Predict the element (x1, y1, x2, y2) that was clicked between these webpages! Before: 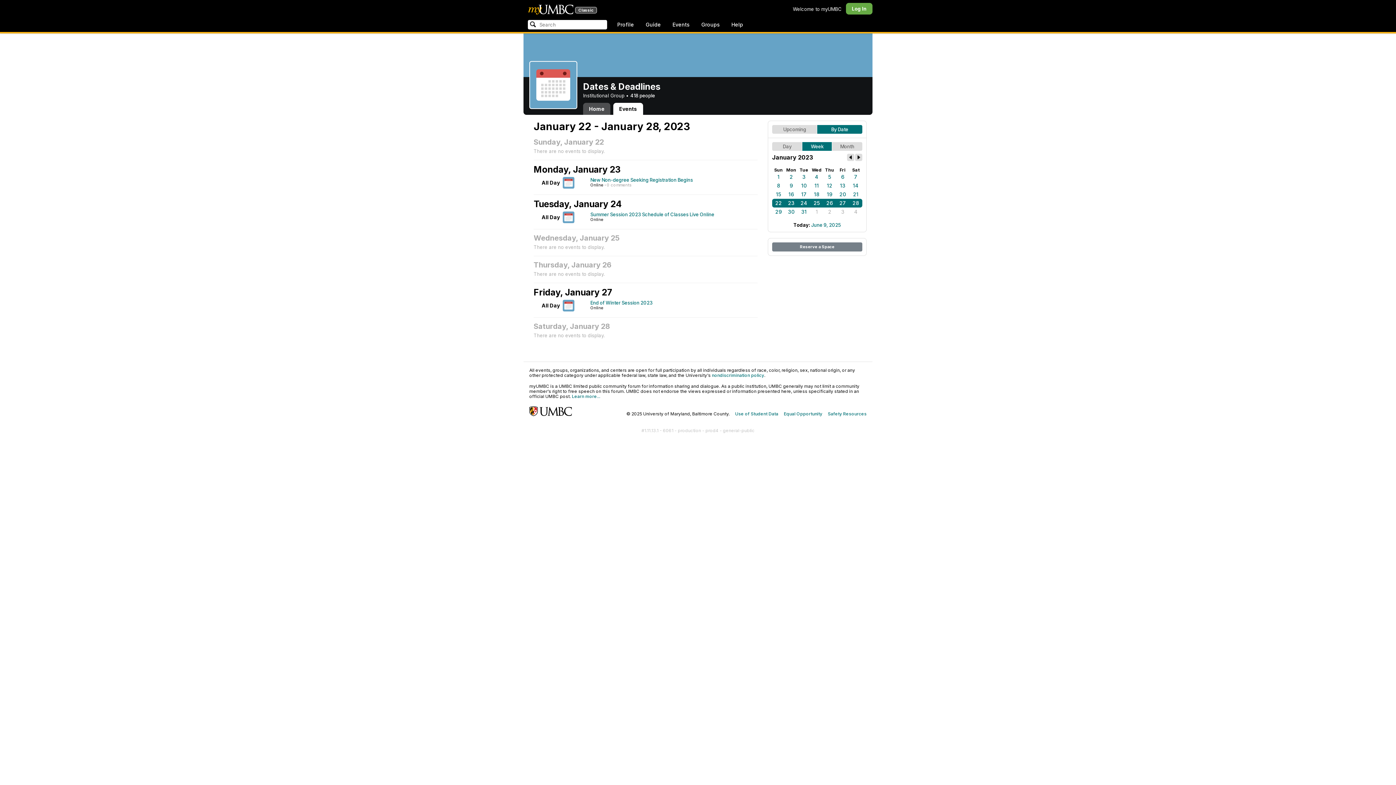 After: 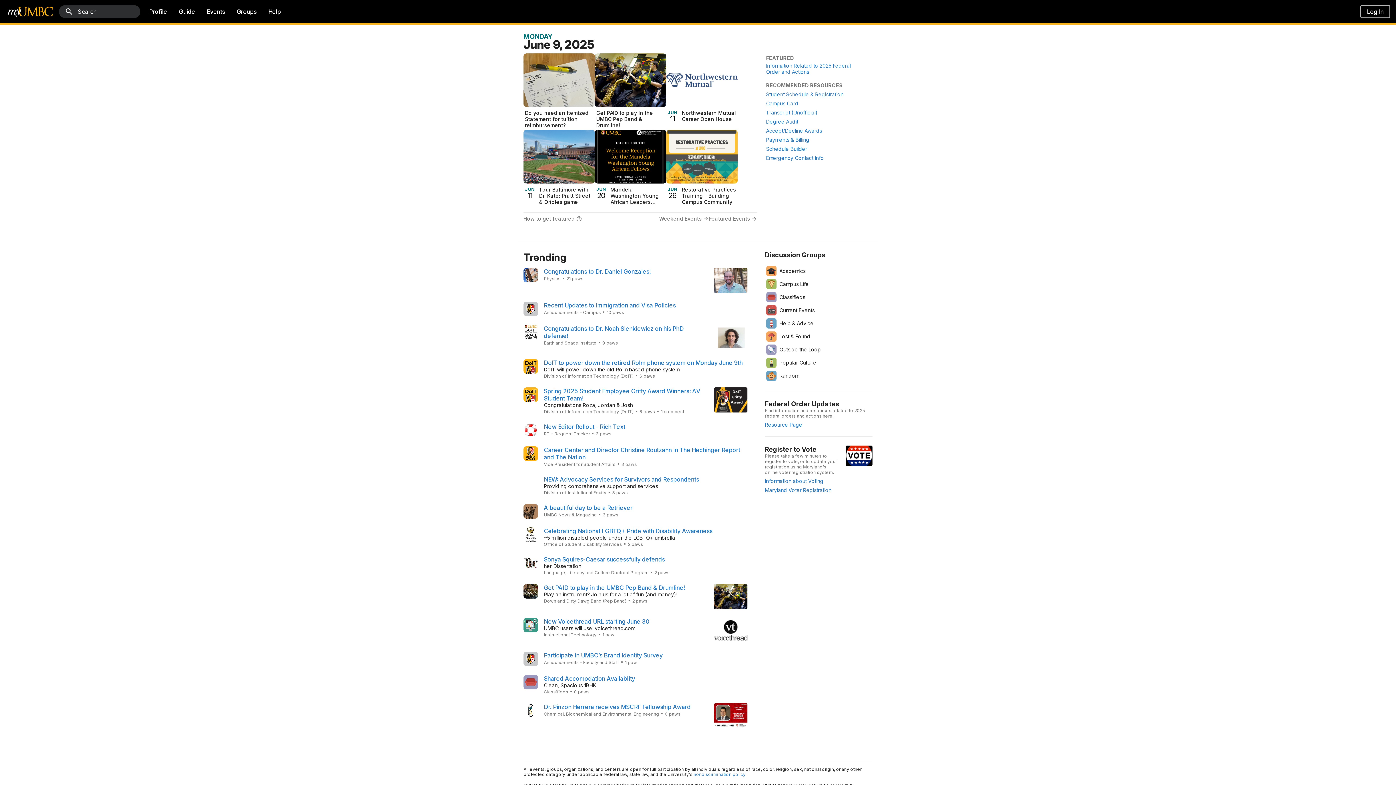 Action: bbox: (528, 4, 573, 14) label: Classic